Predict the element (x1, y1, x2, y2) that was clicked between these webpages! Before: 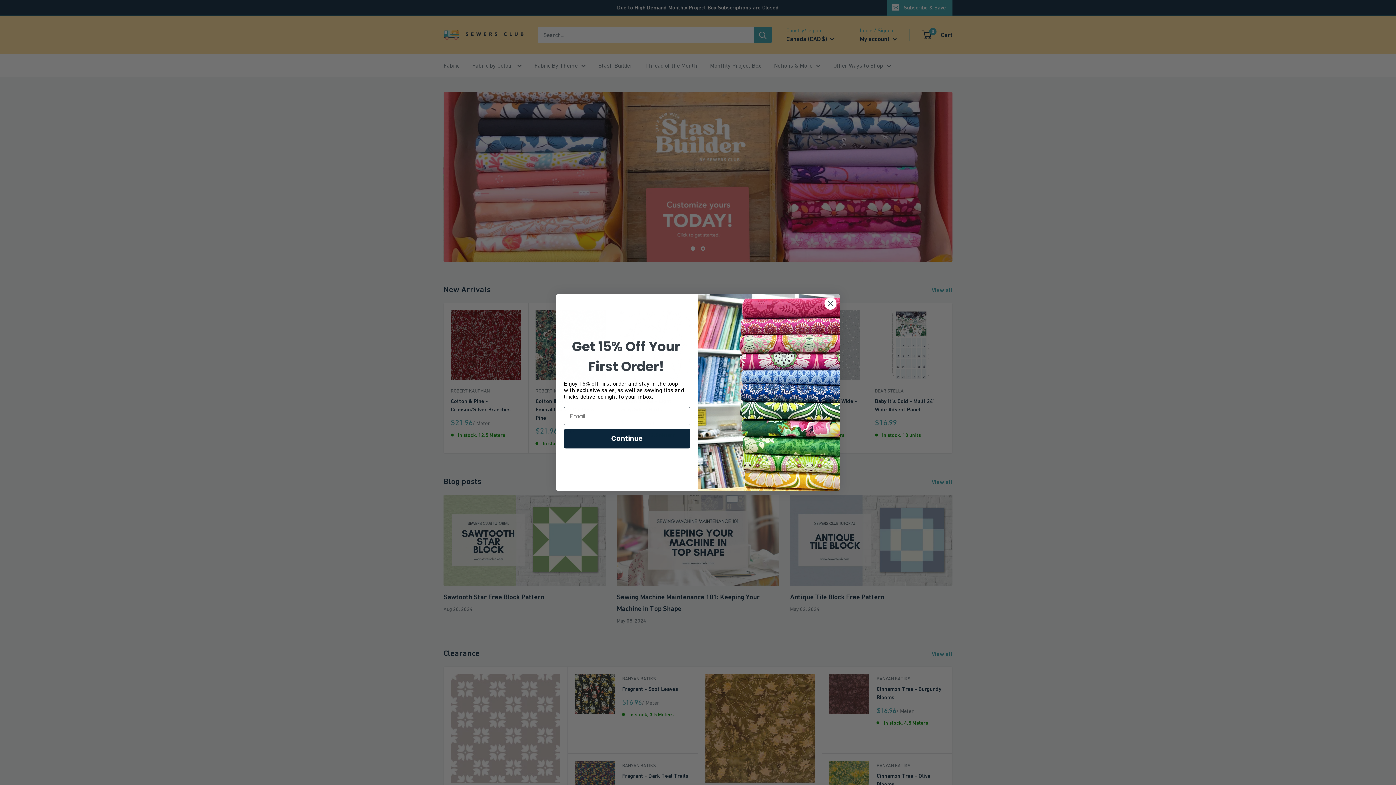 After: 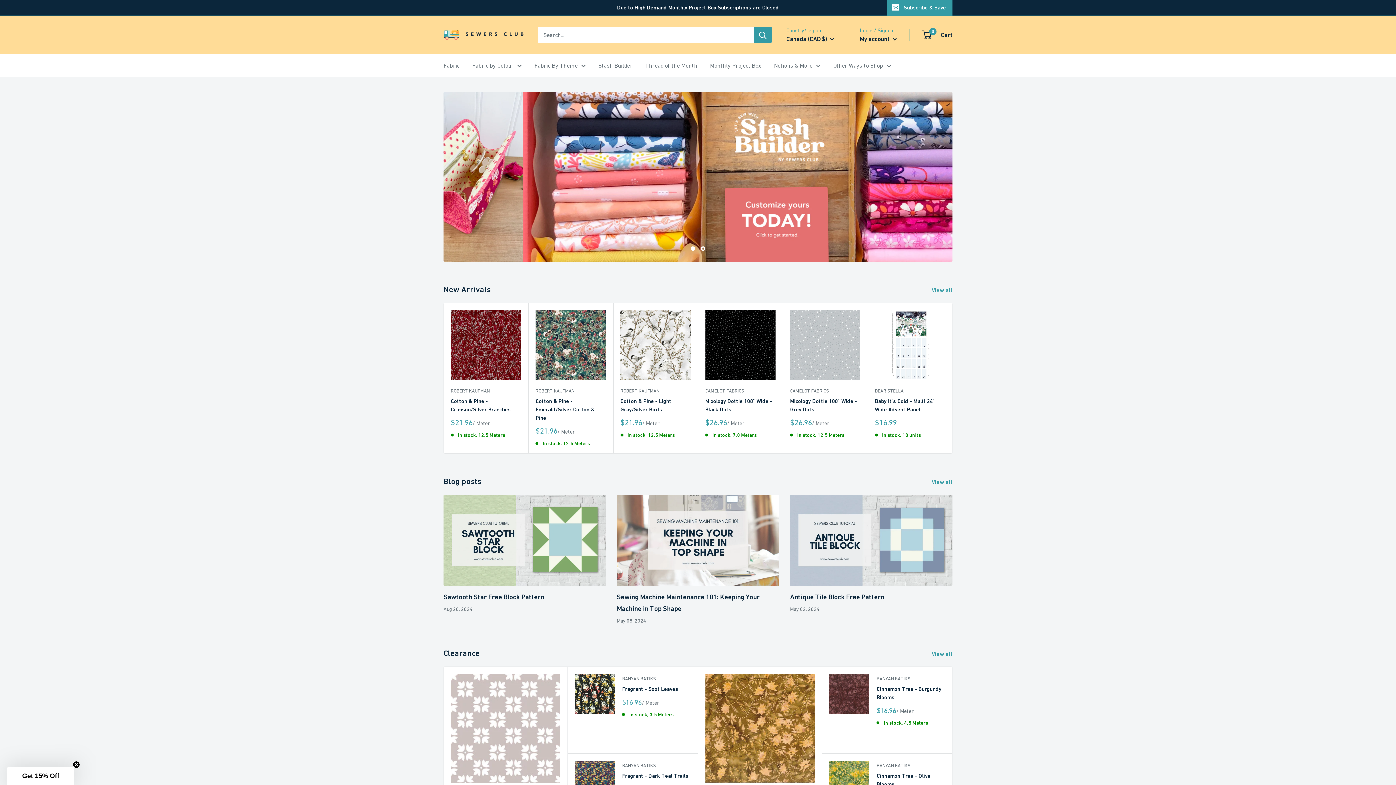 Action: bbox: (824, 297, 837, 310) label: Close dialog